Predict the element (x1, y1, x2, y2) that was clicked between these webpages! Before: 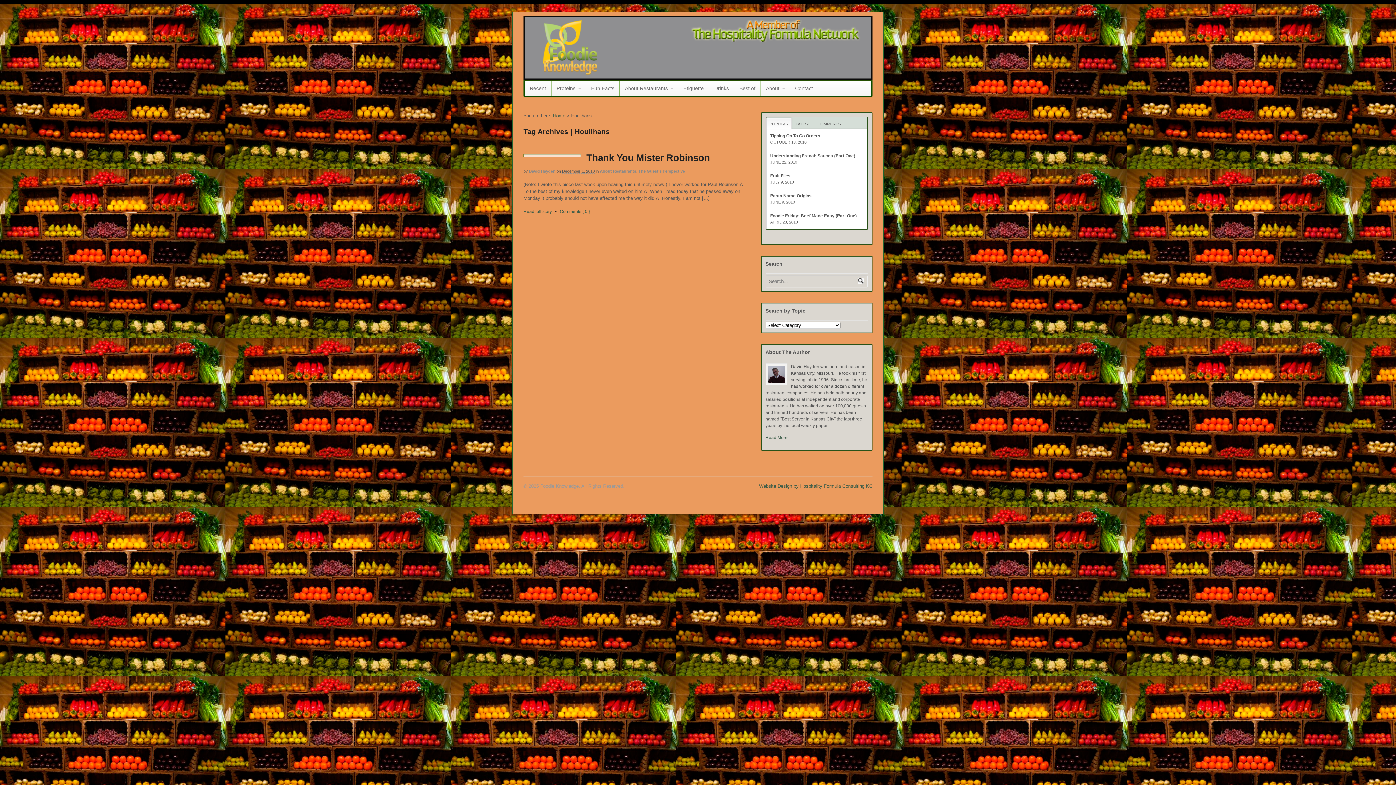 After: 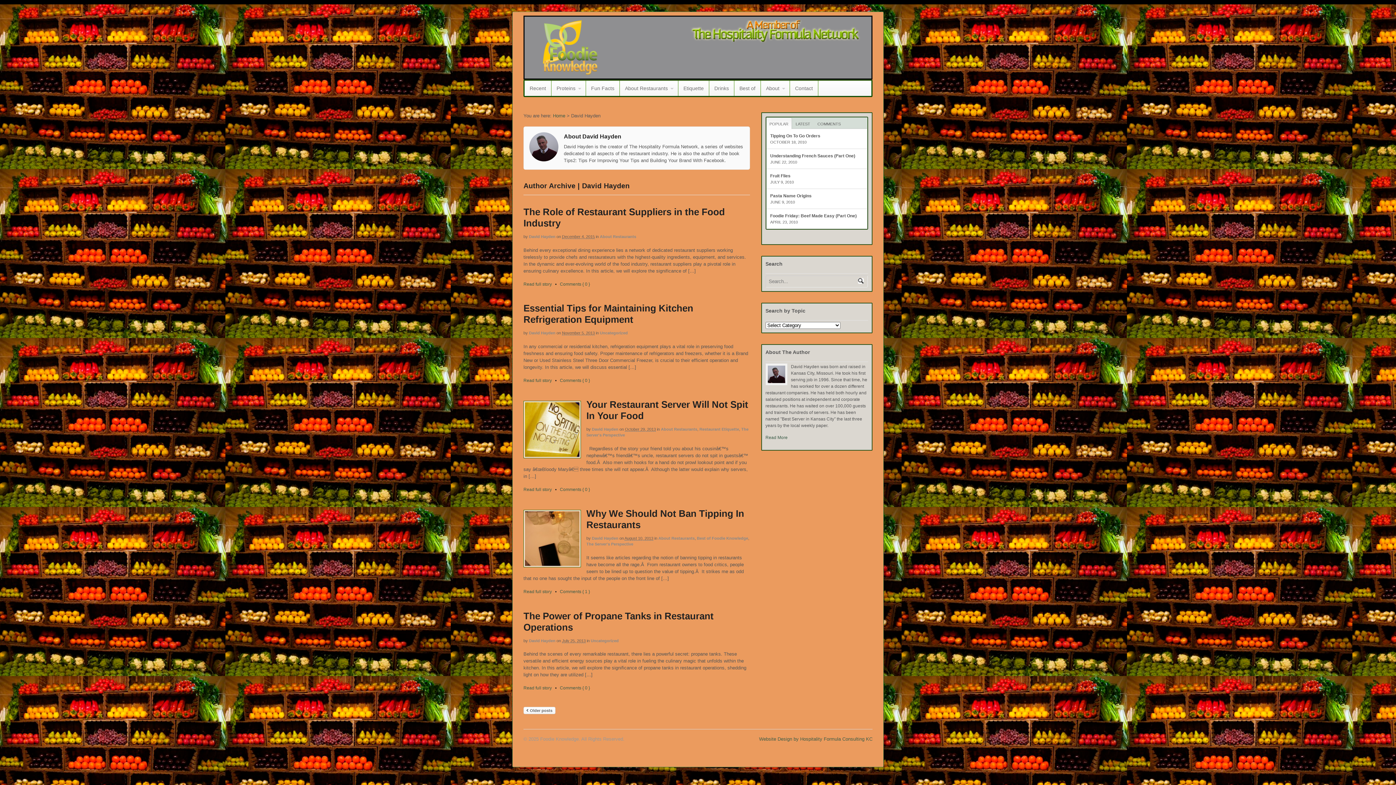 Action: label: David Hayden bbox: (529, 168, 555, 173)